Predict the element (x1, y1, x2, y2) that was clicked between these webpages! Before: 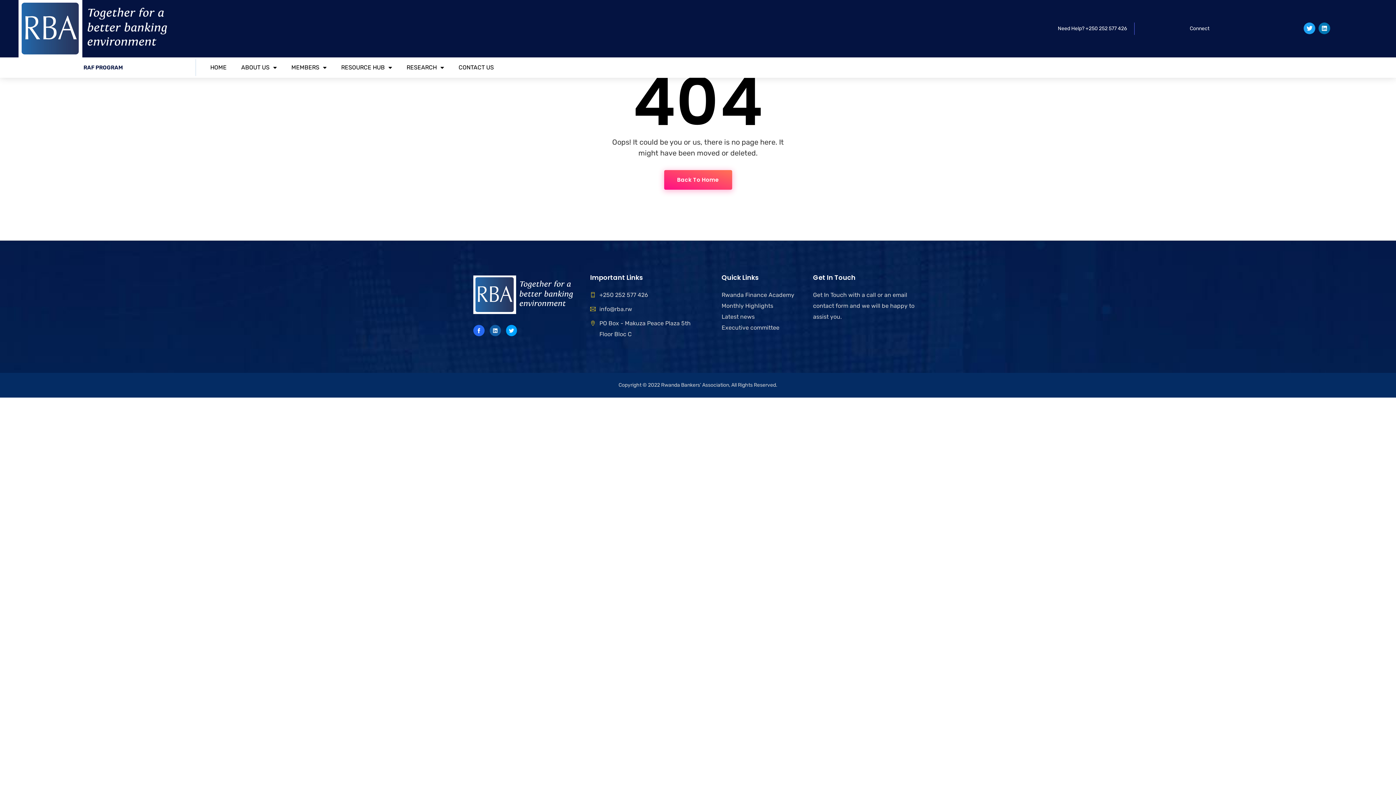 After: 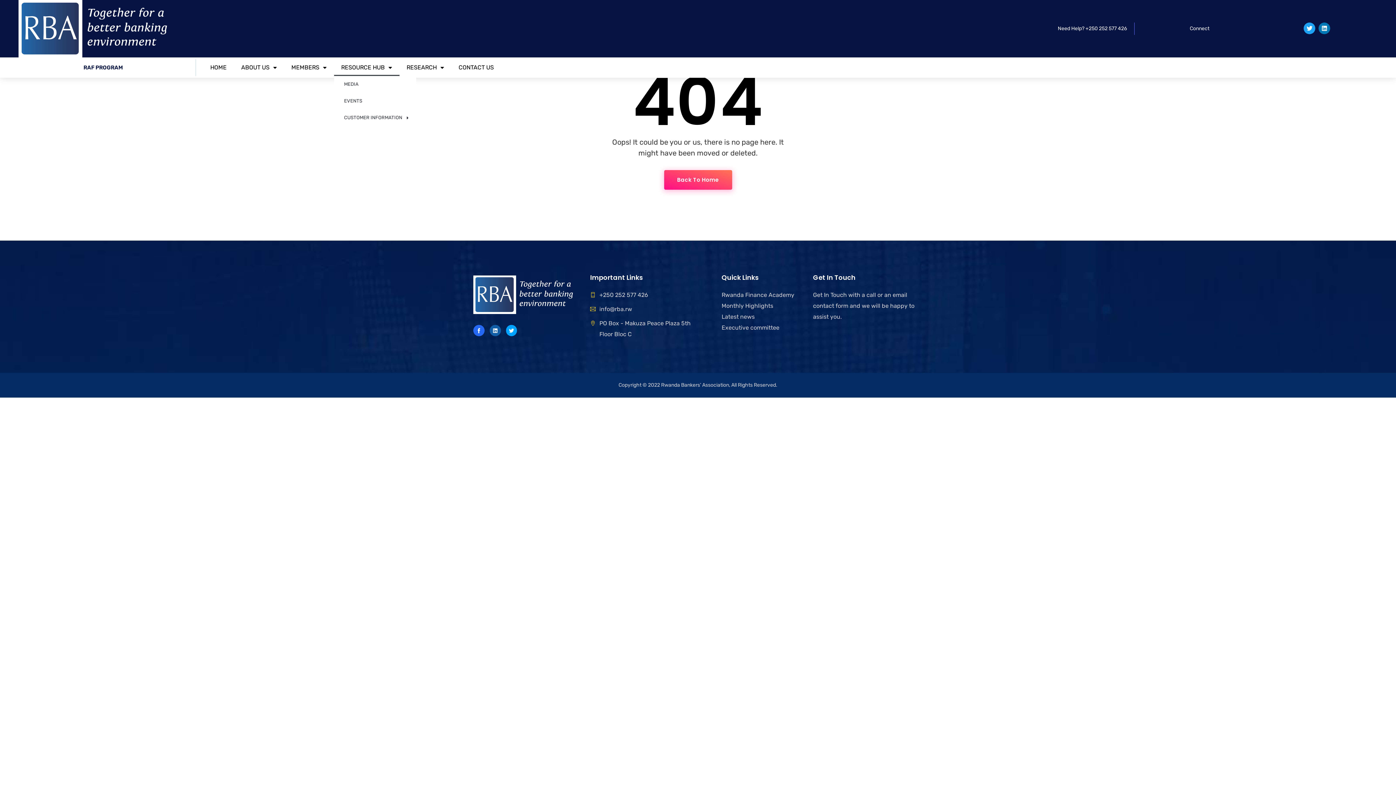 Action: bbox: (334, 59, 399, 76) label: RESOURCE HUB